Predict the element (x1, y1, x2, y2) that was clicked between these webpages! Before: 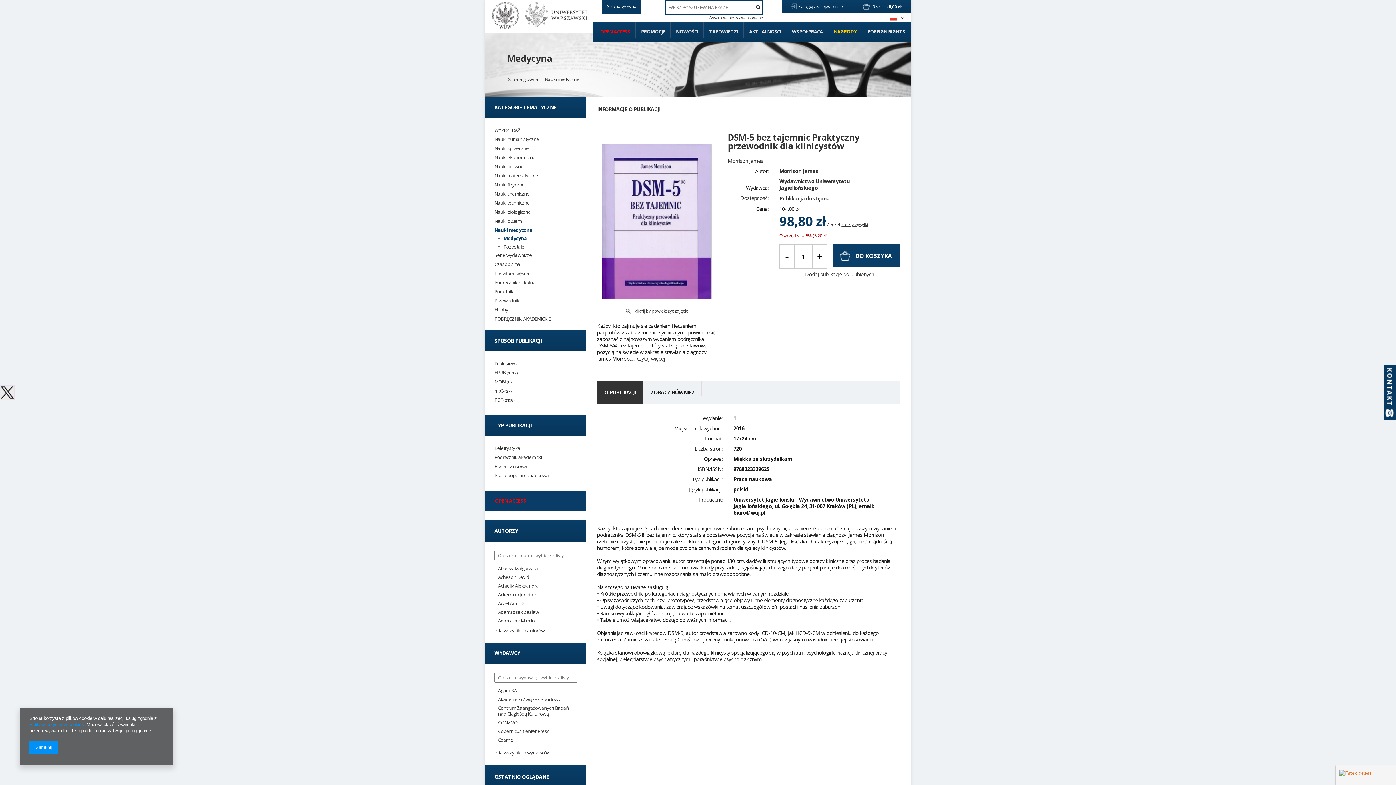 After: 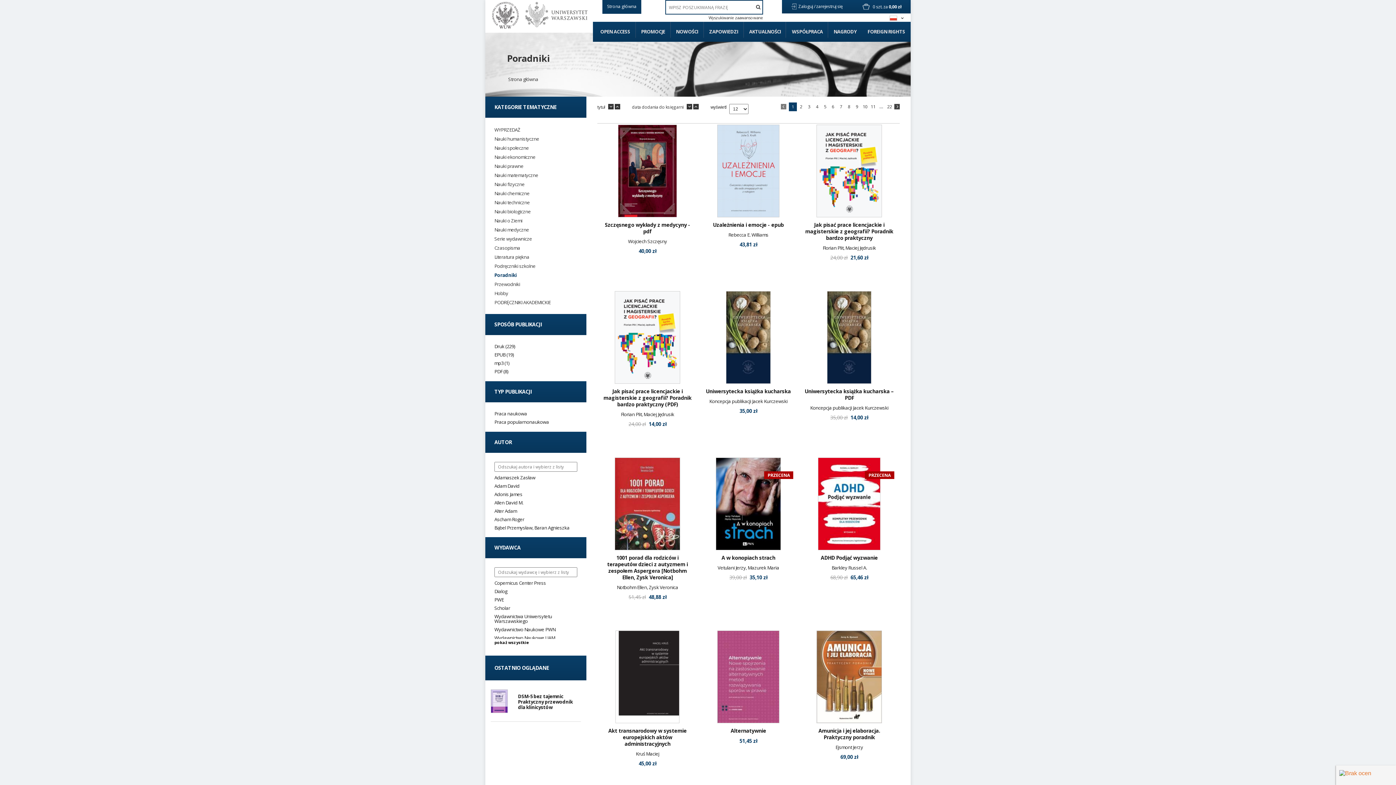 Action: bbox: (494, 288, 514, 294) label: Poradniki